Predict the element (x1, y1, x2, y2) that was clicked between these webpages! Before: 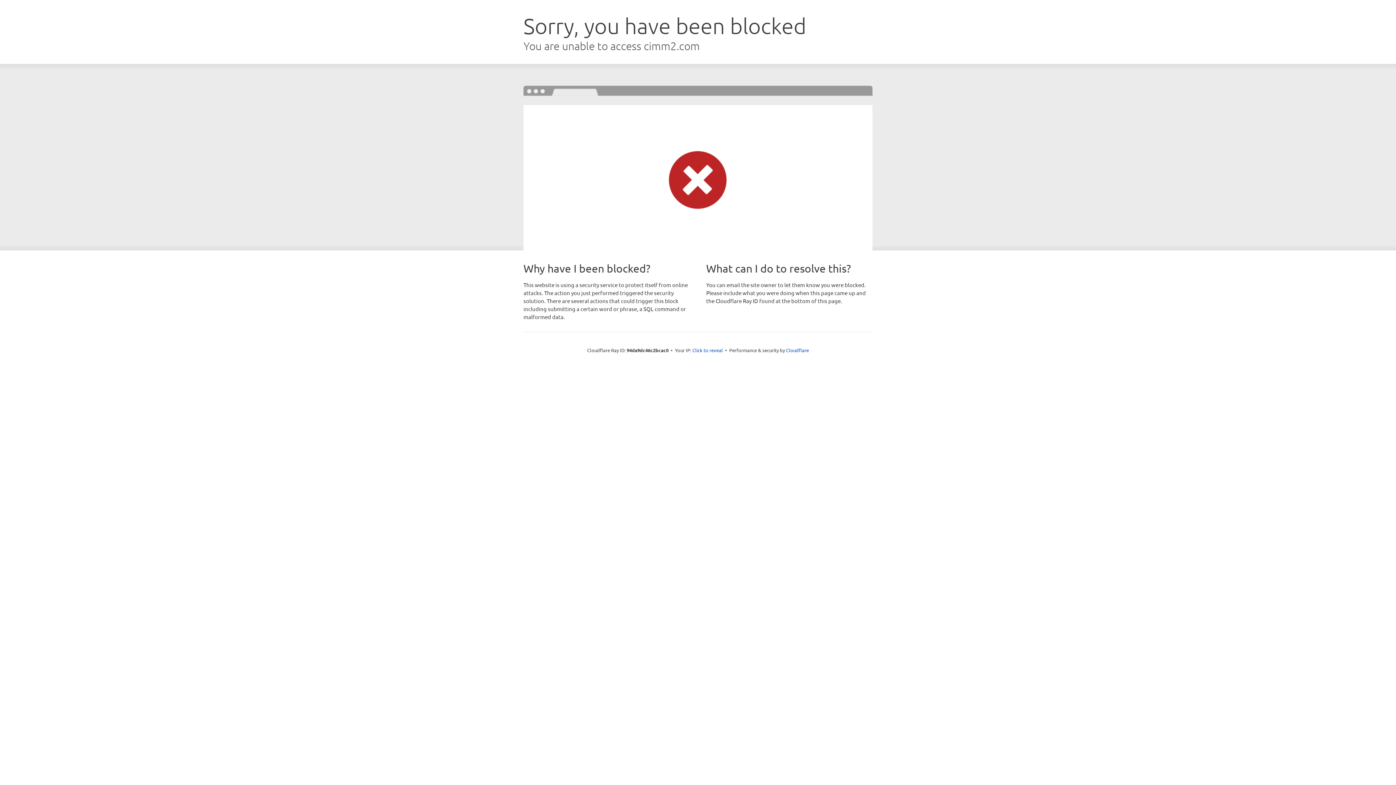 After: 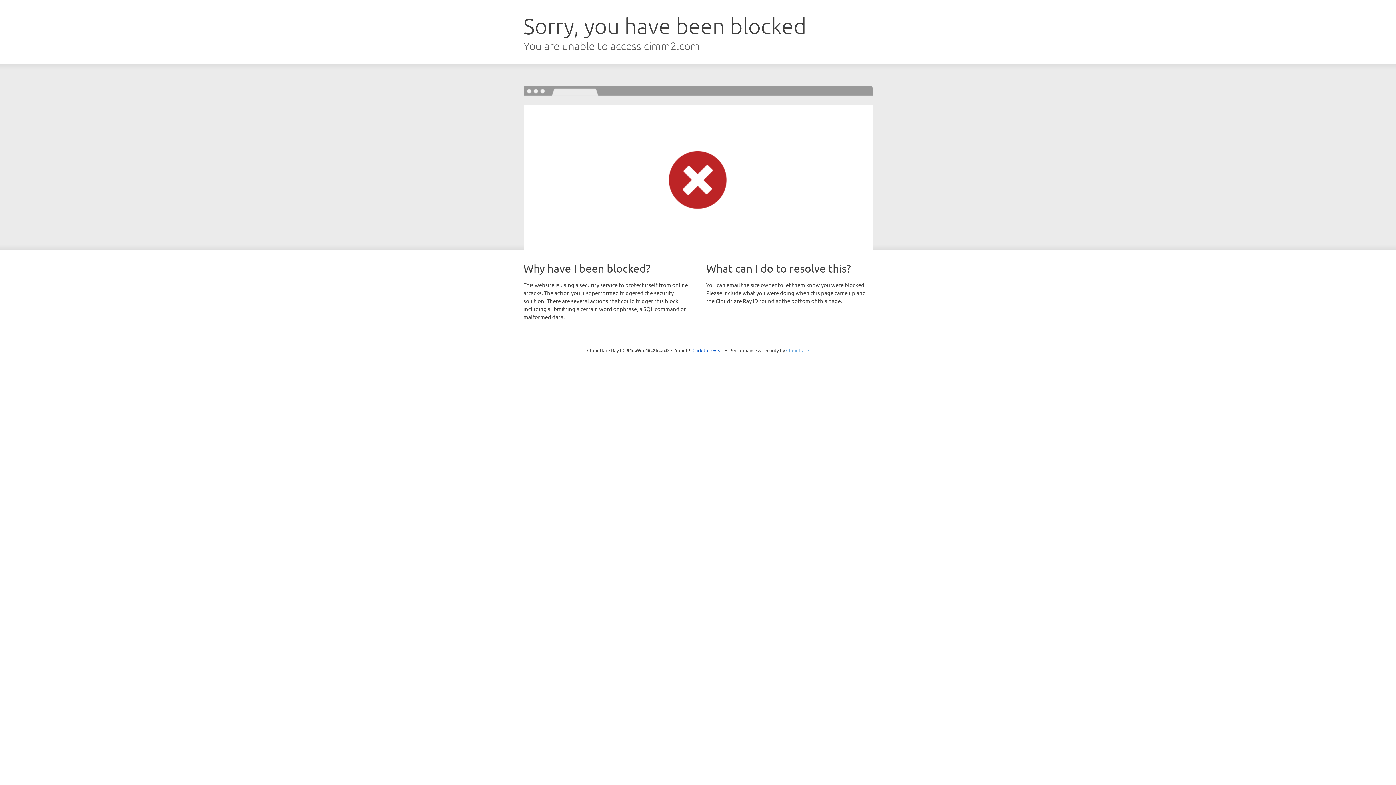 Action: label: Cloudflare bbox: (786, 347, 809, 353)